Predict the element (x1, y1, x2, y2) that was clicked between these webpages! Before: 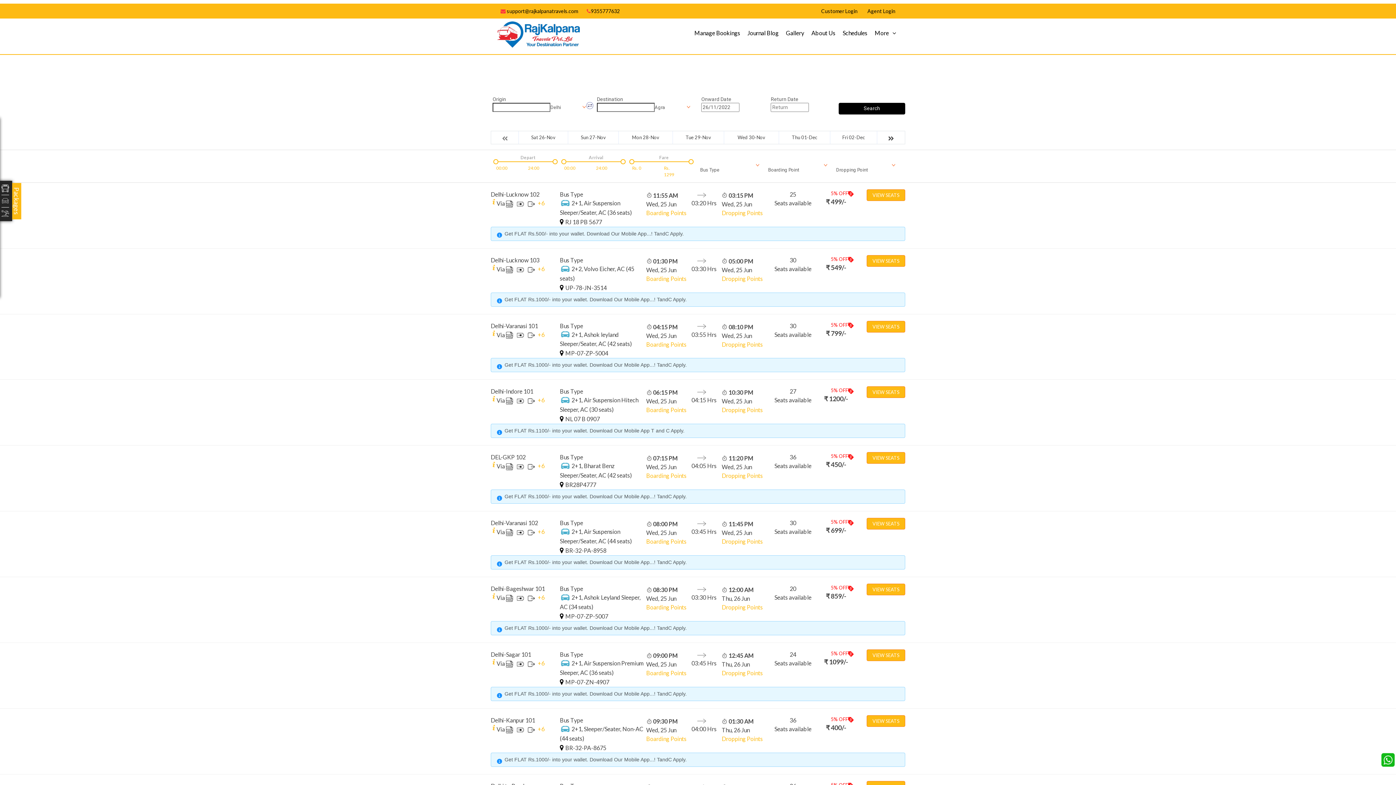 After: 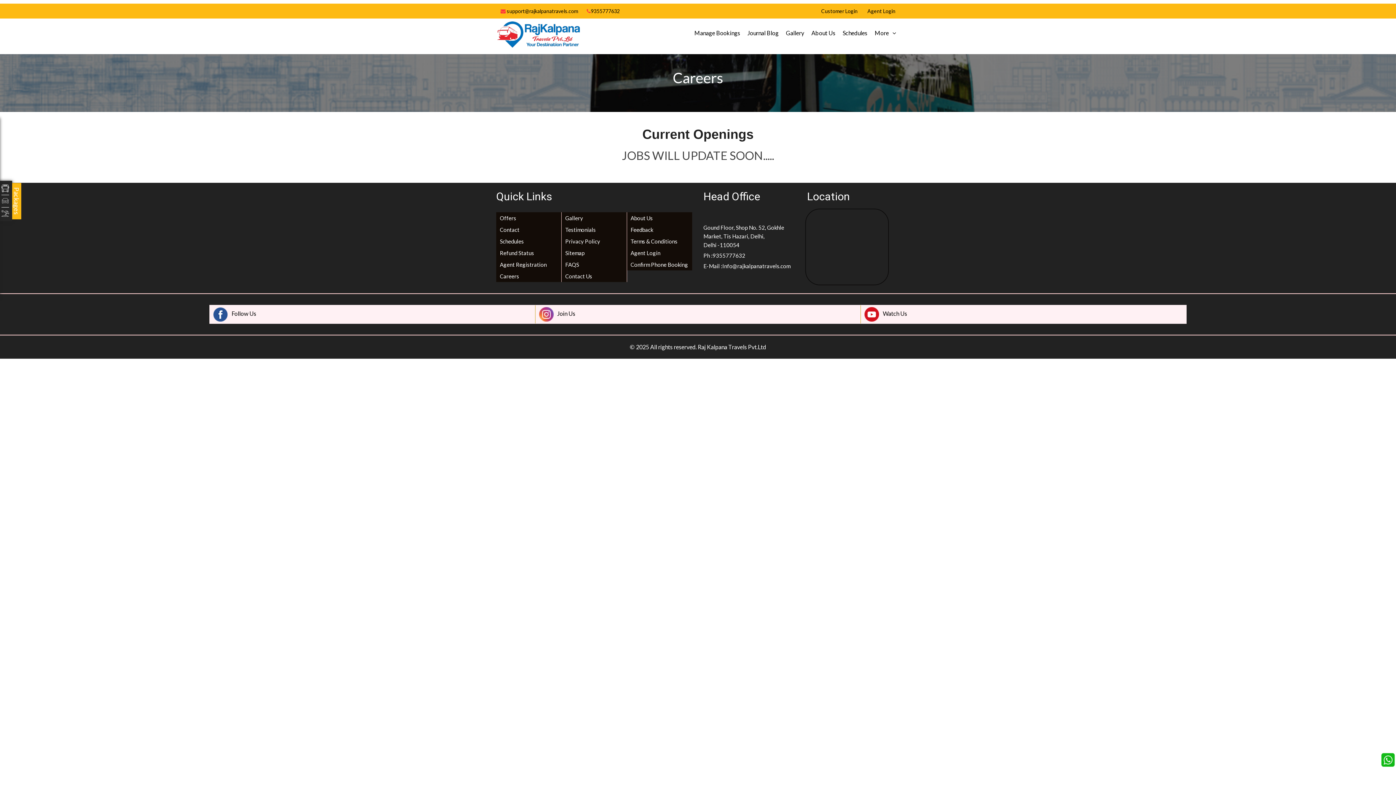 Action: bbox: (500, 189, 519, 196) label: Careers